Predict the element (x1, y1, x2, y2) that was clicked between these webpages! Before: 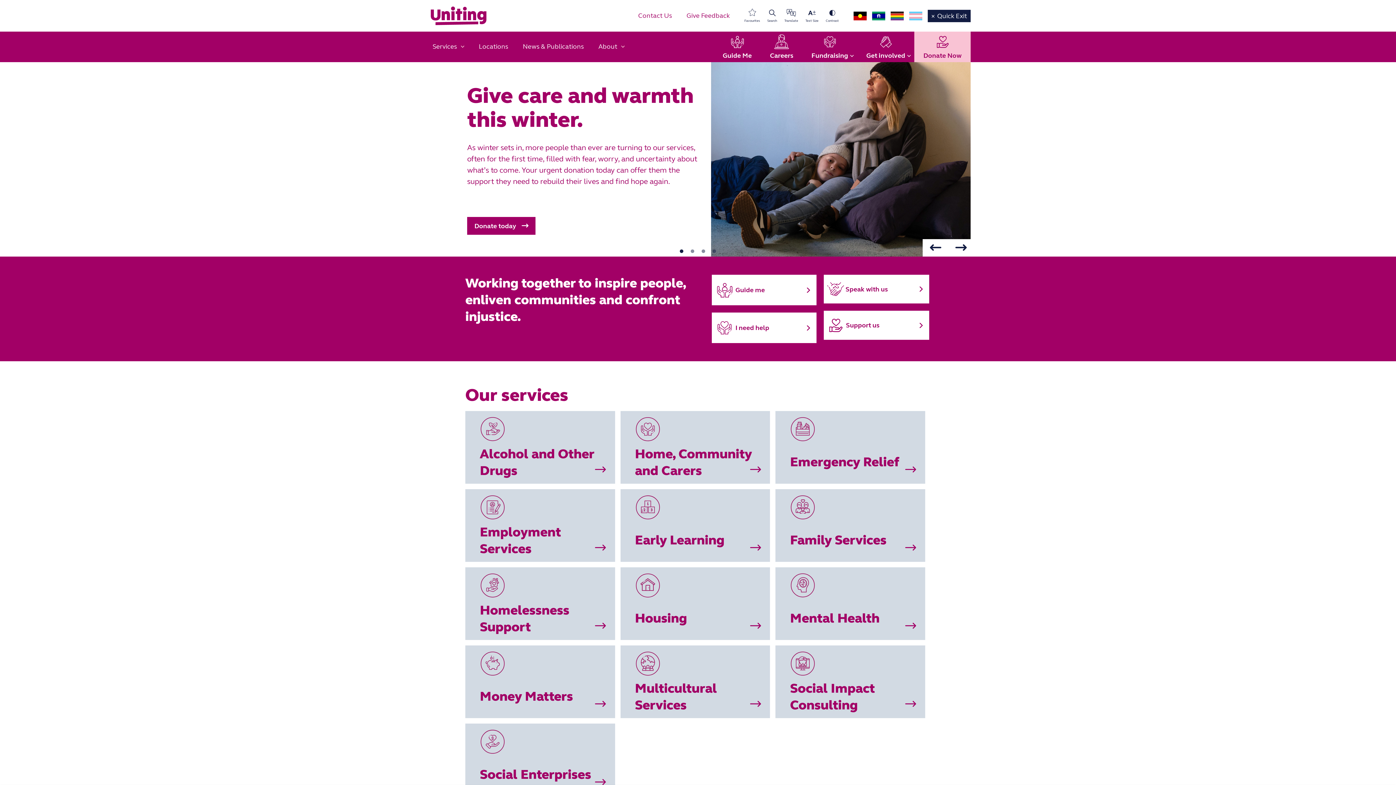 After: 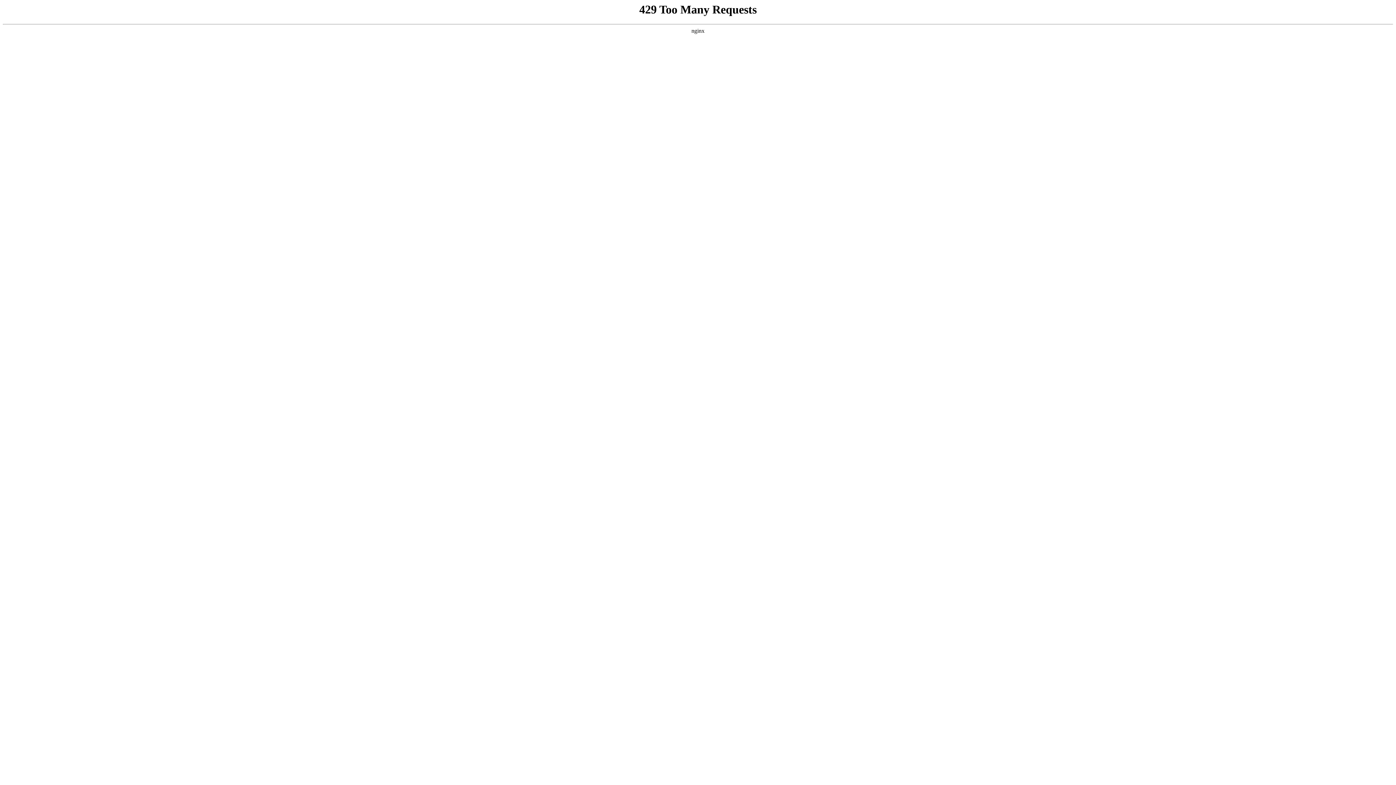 Action: label: Mental Health
If you're struggling to manage your mental health, we're here for you. bbox: (775, 567, 925, 640)